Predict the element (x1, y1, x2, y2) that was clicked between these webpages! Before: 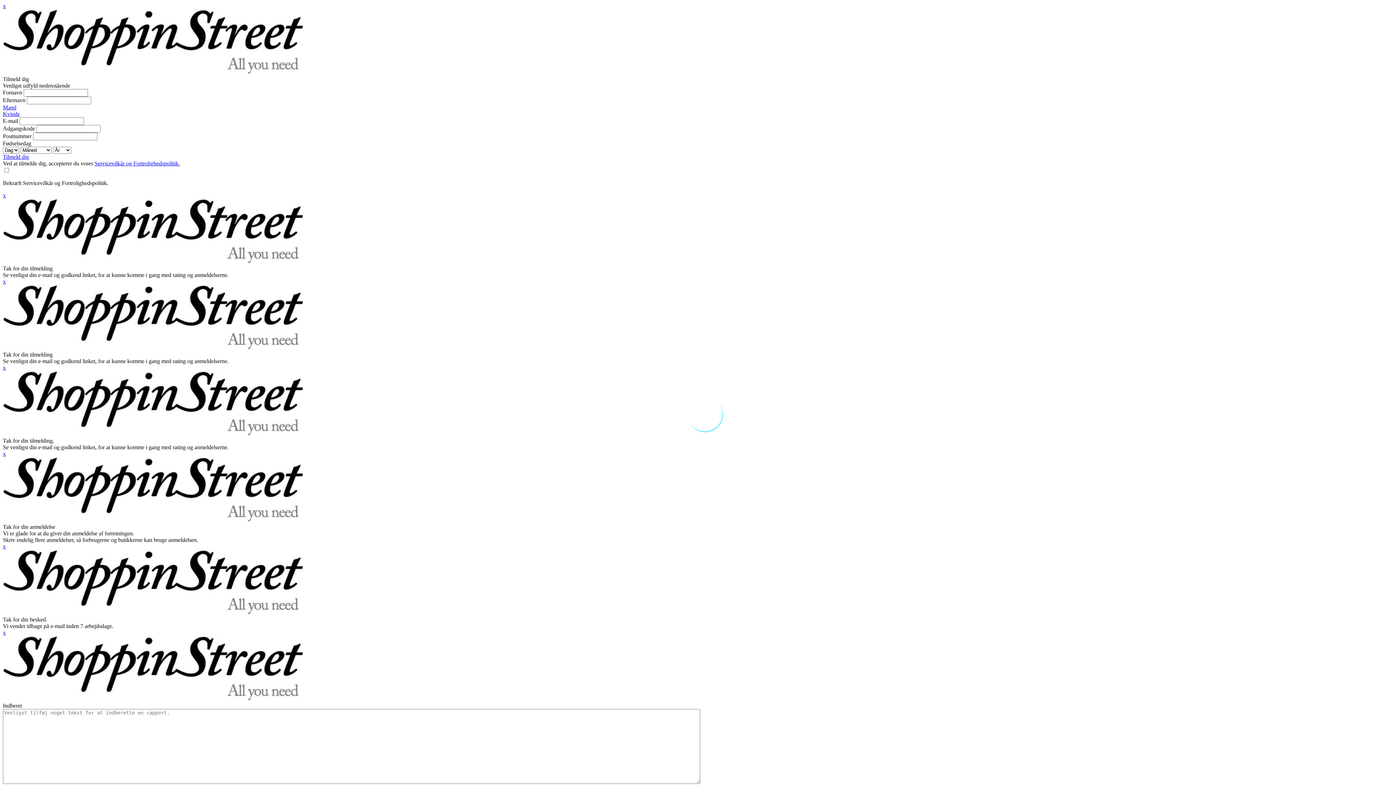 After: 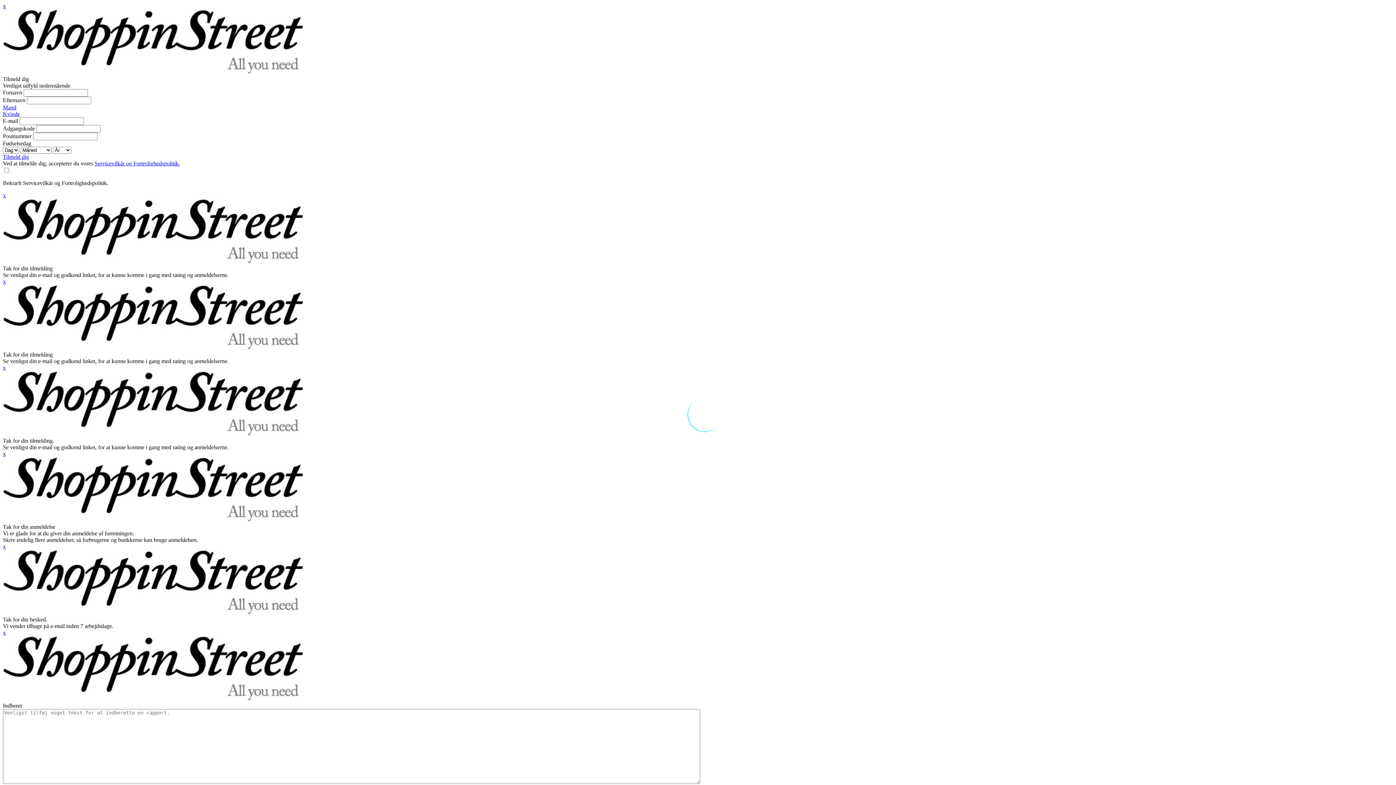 Action: bbox: (2, 543, 5, 549) label: x